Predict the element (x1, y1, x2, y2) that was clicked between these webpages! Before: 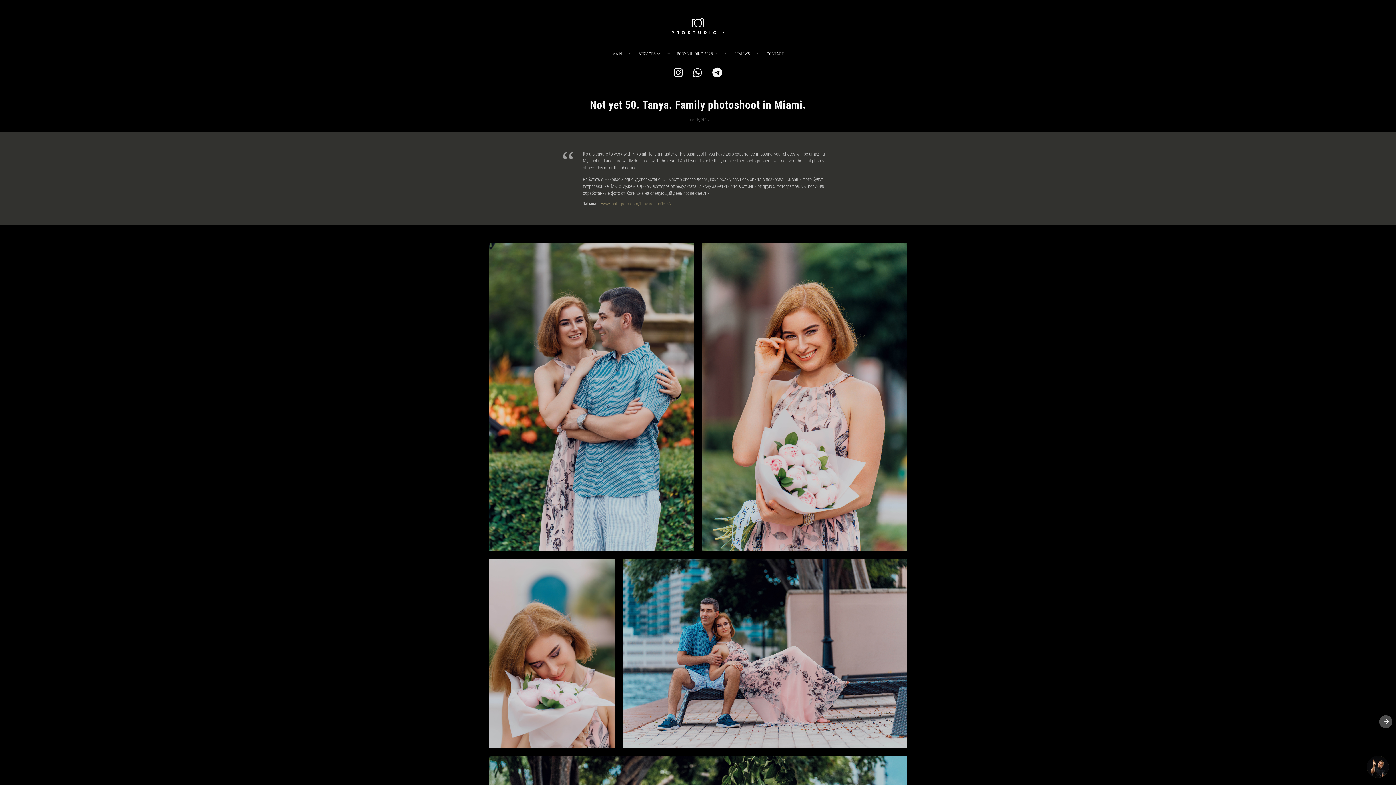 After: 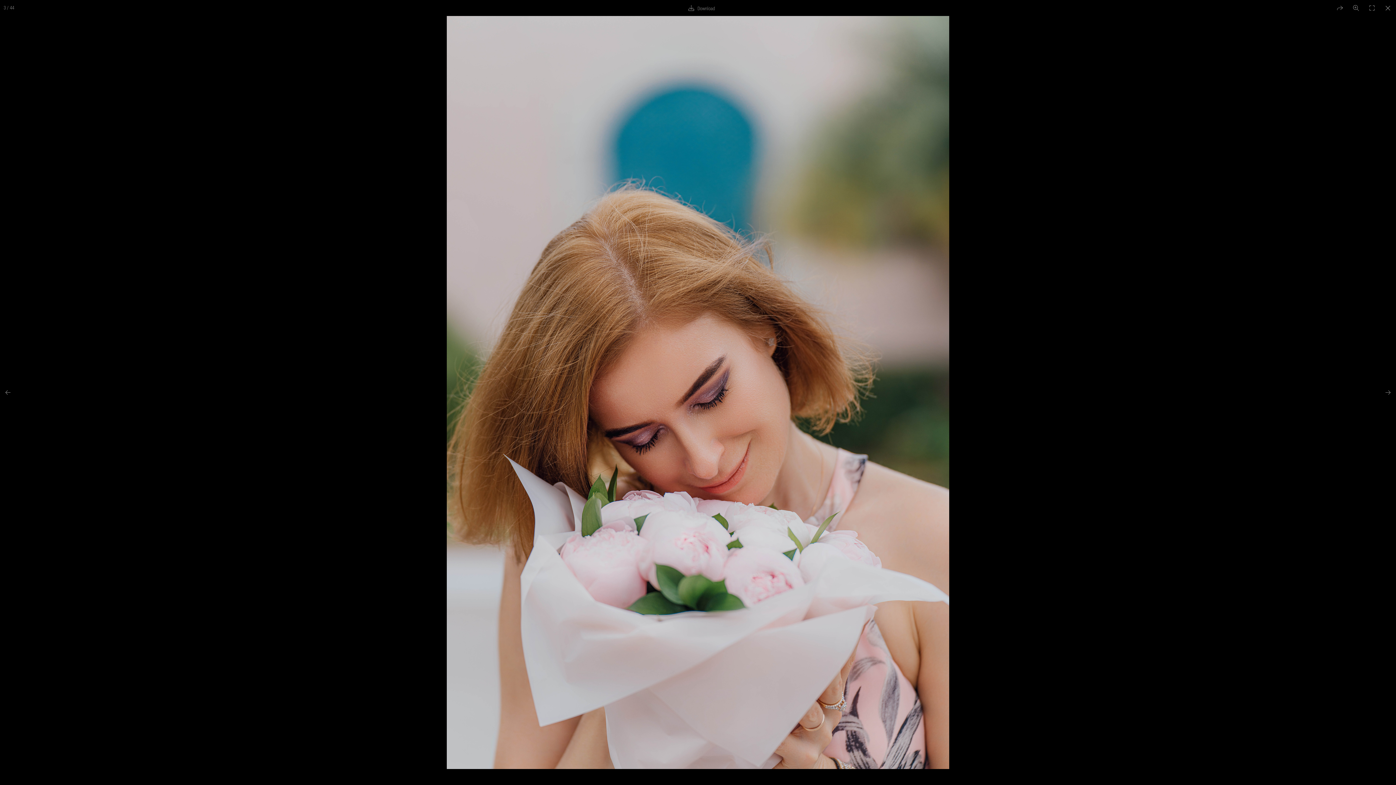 Action: bbox: (489, 559, 615, 748)